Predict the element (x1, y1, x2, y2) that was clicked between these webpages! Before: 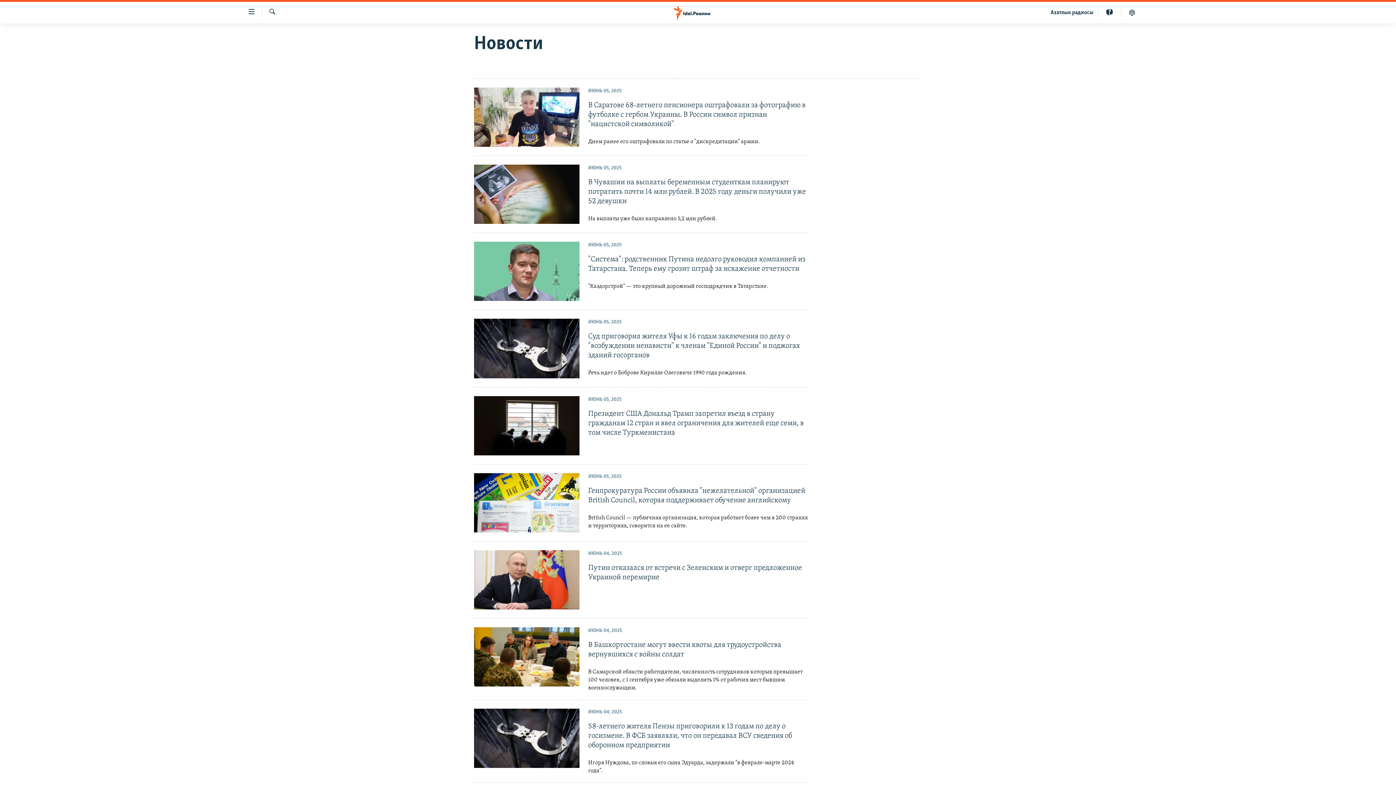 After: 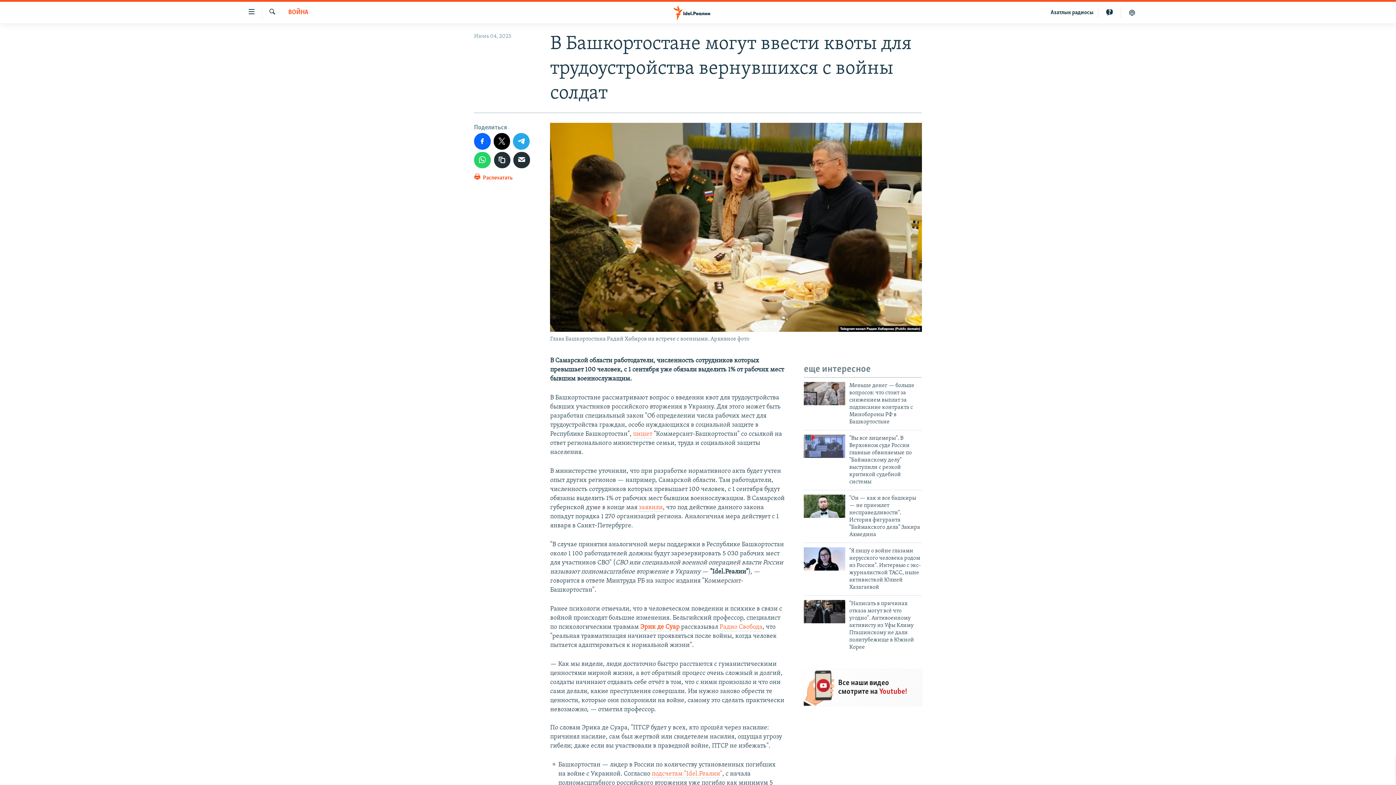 Action: bbox: (588, 640, 808, 692) label: В Башкортостане могут ввести квоты для трудоустройства вернувшихся с войны солдат

В Самарской области работодатели, численность сотрудников которых превышает 100 человек, с 1 сентября уже обязали выделить 1% от рабочих мест бывшим военнослужащим.